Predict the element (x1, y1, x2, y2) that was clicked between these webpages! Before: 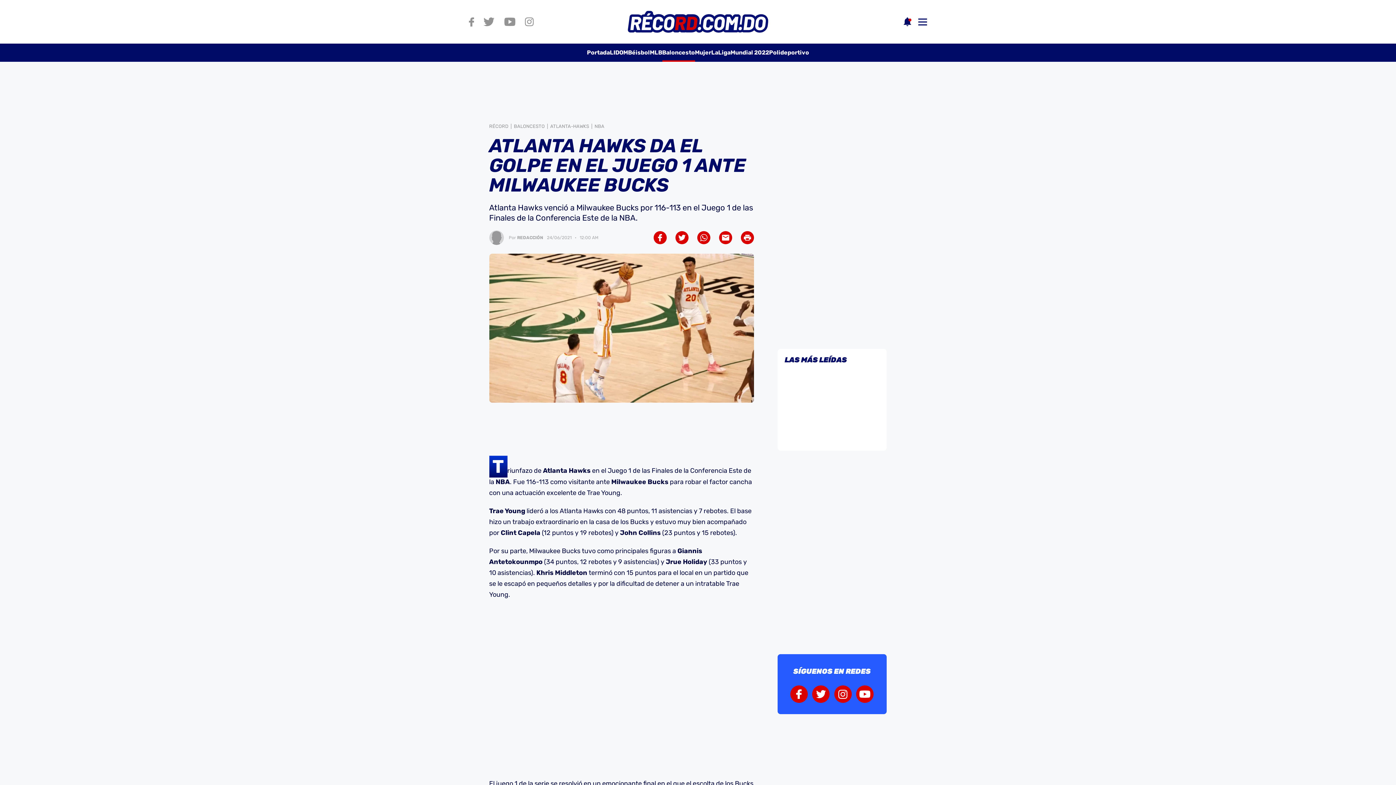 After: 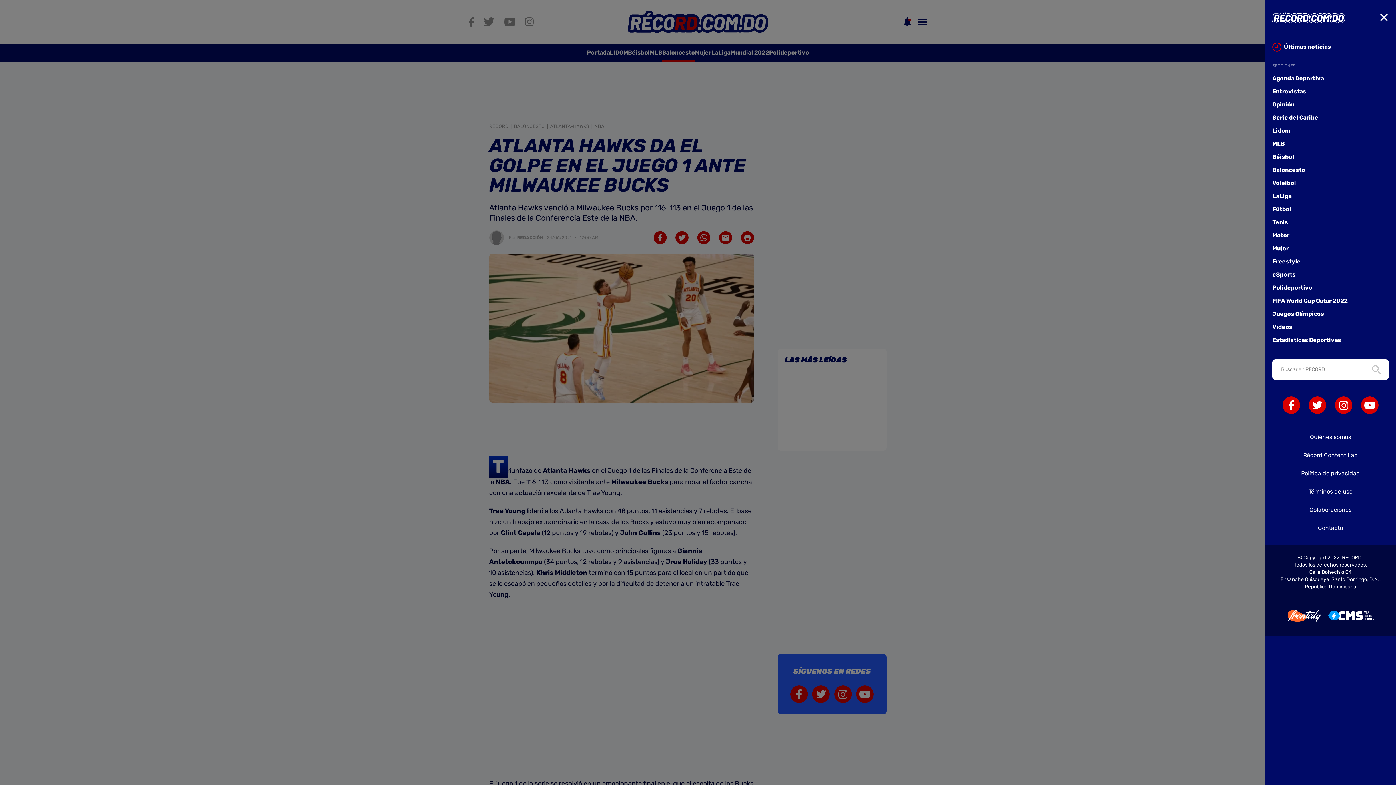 Action: bbox: (918, 18, 927, 25) label: Abrir menú